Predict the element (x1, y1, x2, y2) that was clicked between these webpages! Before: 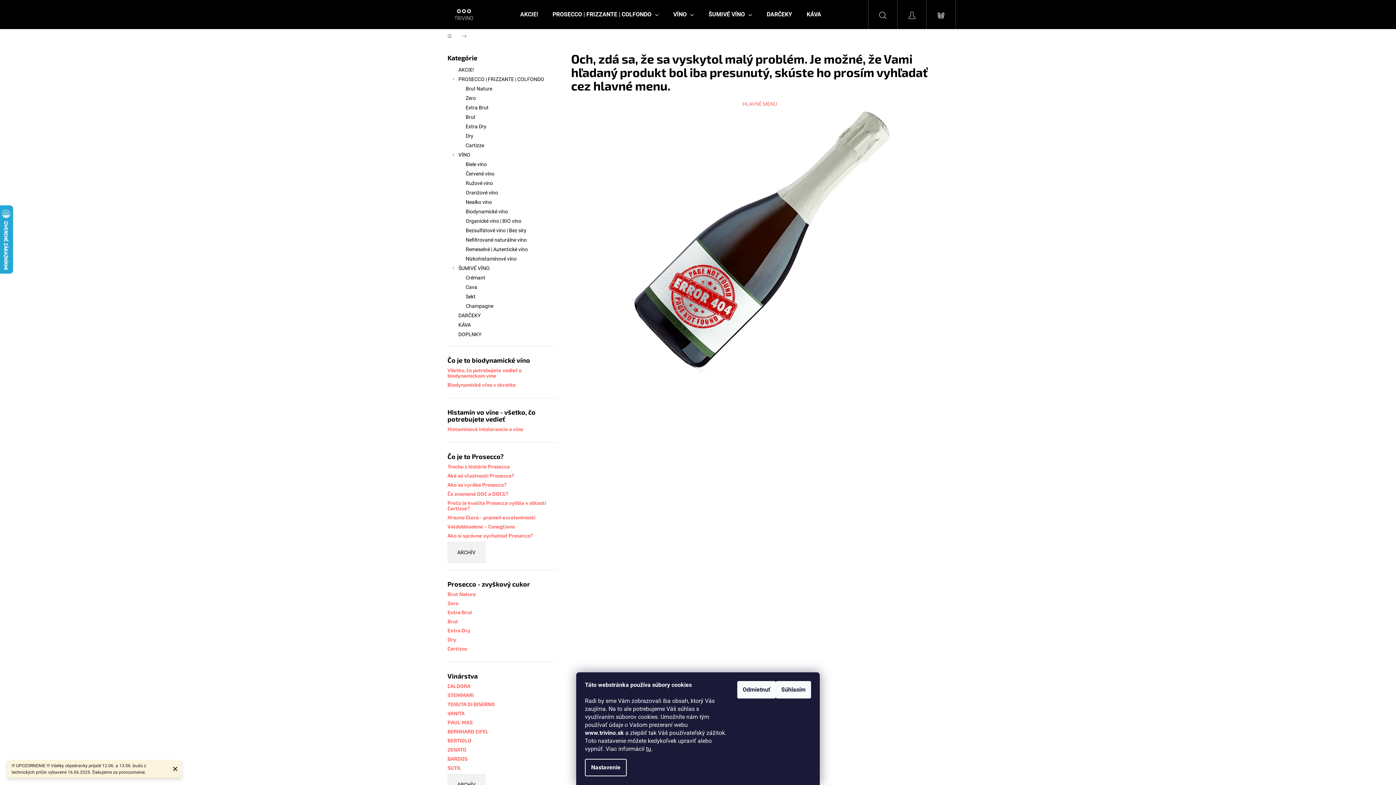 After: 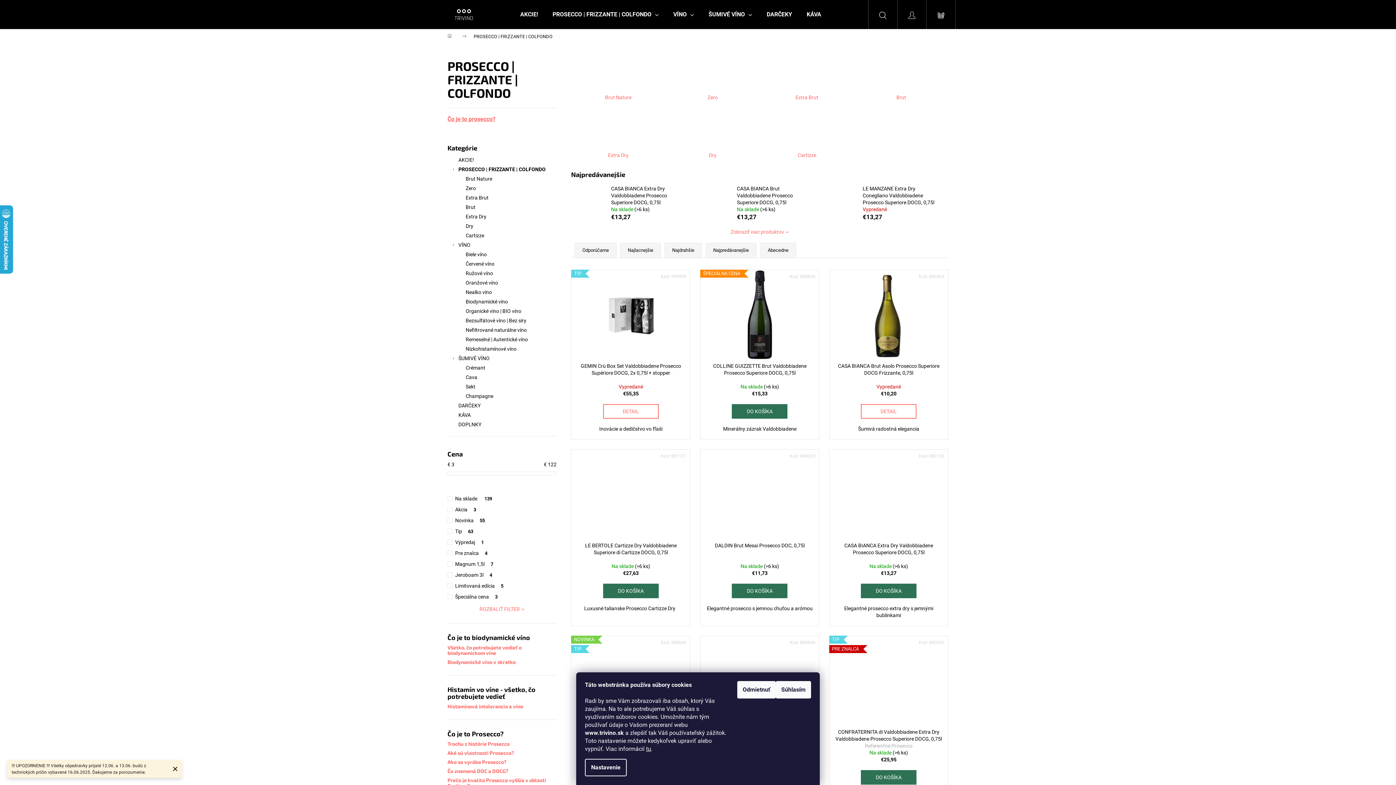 Action: bbox: (447, 74, 556, 84) label: PROSECCO | FRIZZANTE | COLFONDO
 